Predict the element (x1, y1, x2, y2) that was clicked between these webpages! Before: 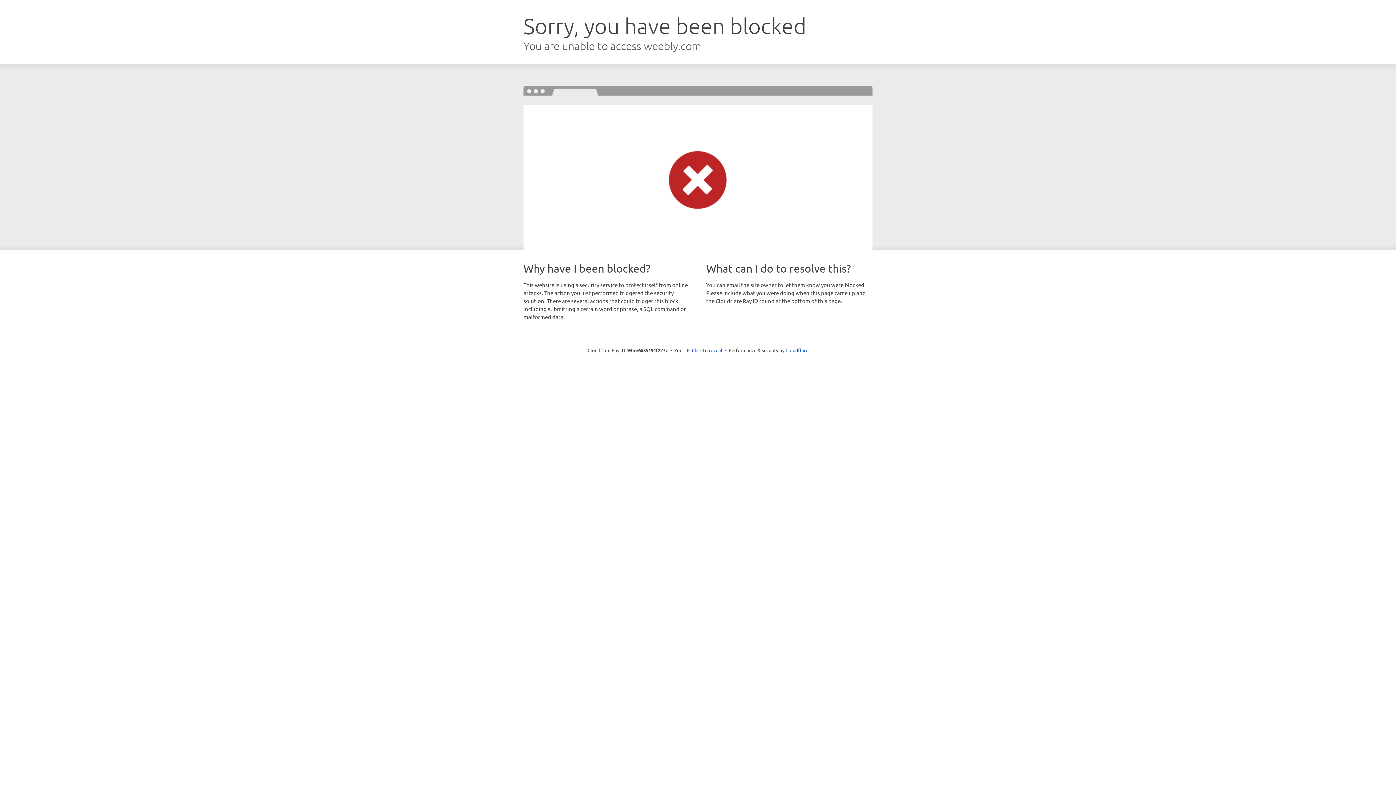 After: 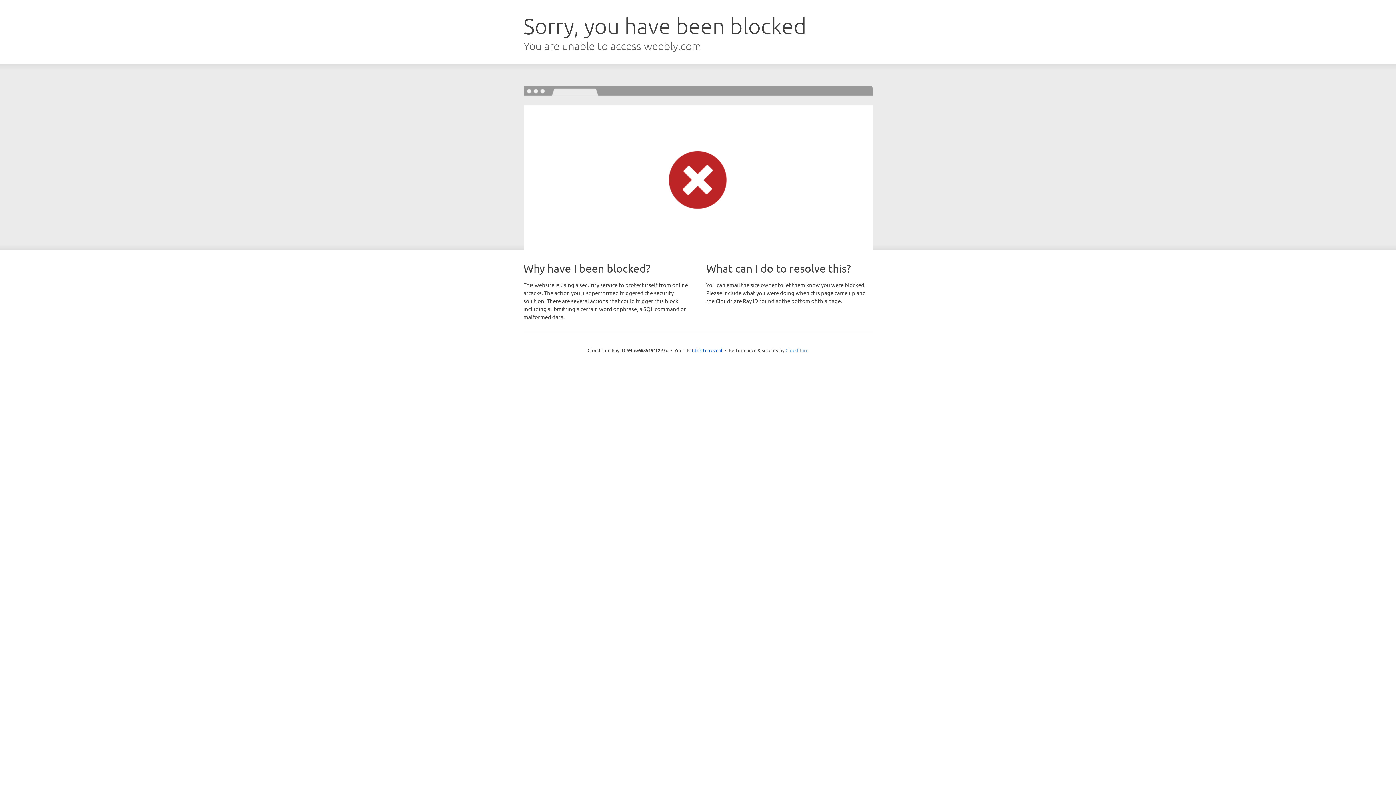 Action: label: Cloudflare bbox: (785, 347, 808, 353)